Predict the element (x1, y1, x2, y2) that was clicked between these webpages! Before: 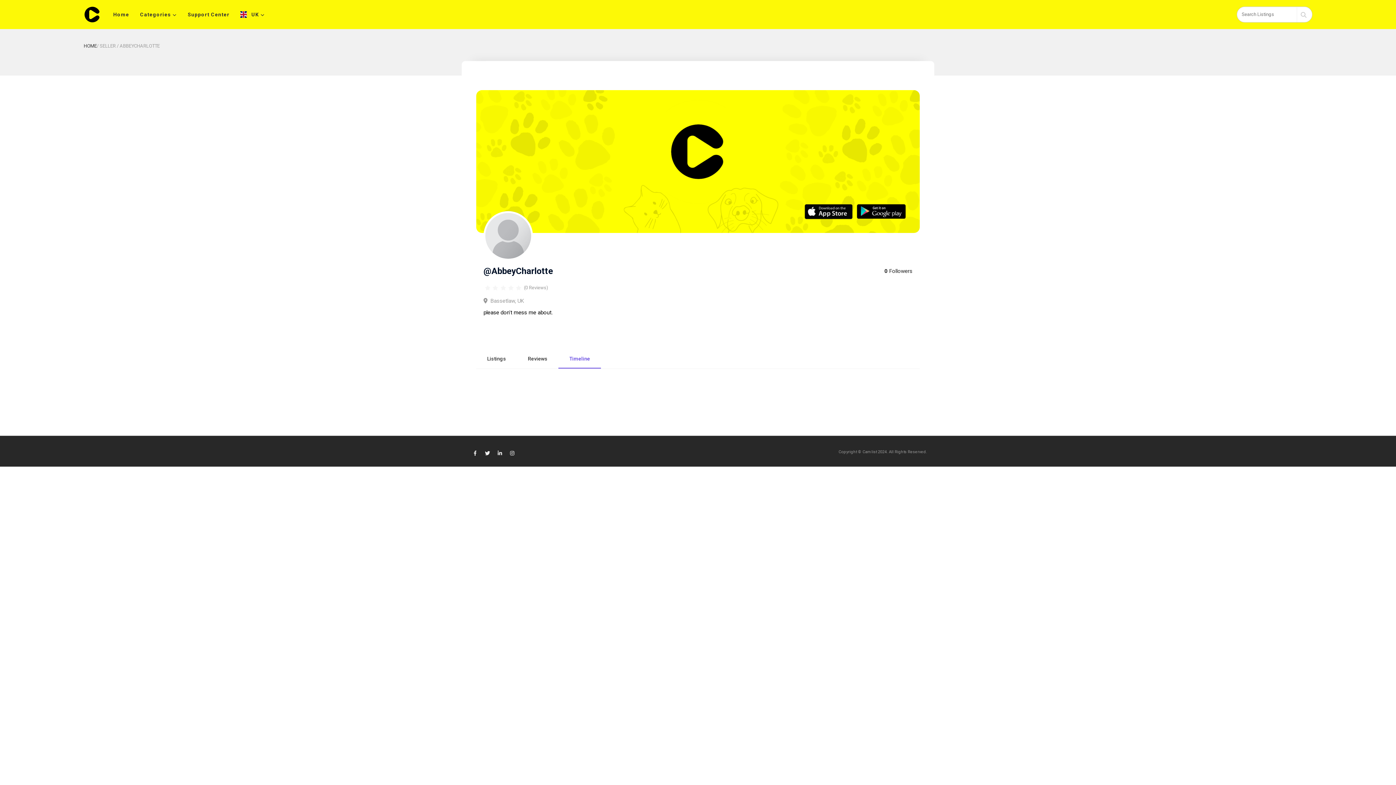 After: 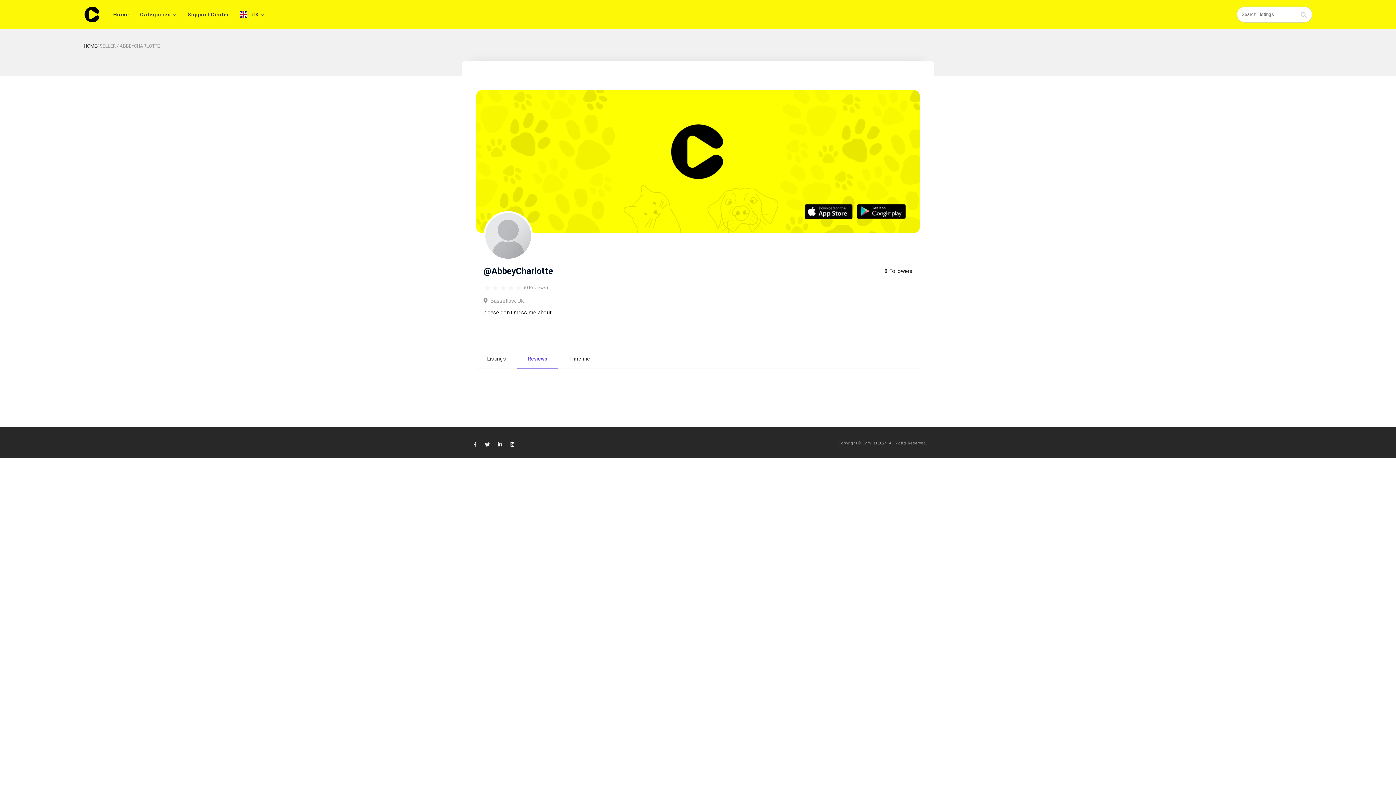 Action: bbox: (517, 349, 558, 368) label: Reviews